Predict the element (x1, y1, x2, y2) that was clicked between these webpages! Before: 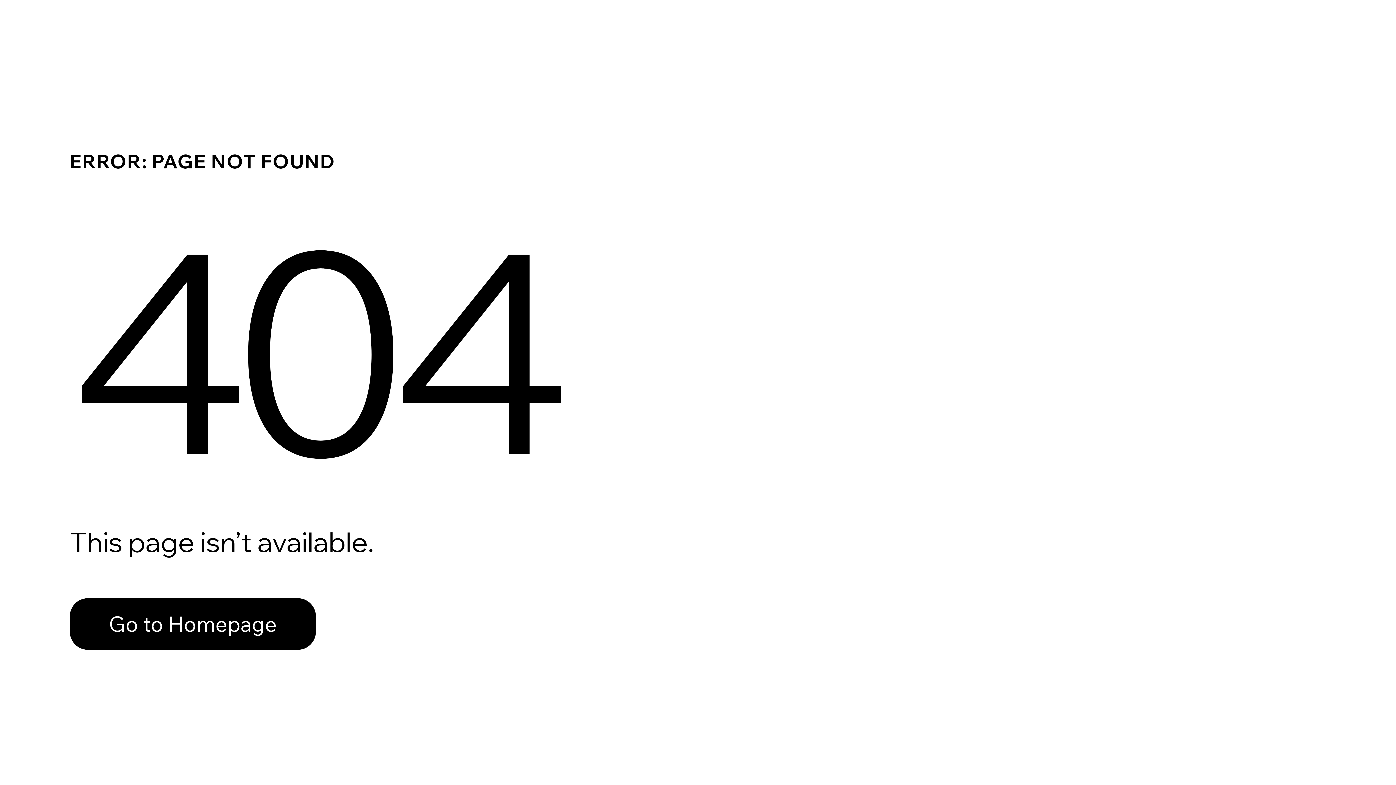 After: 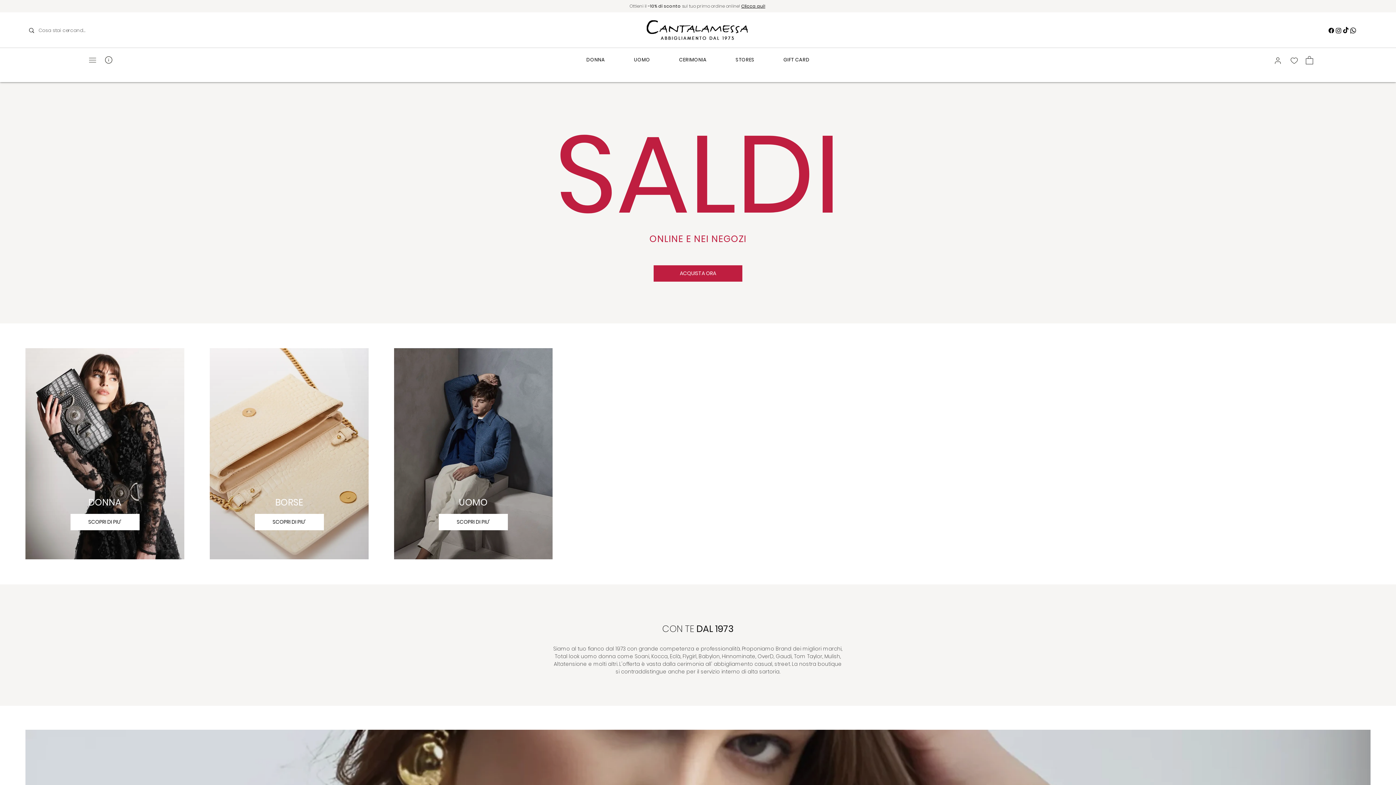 Action: label: Go to Homepage bbox: (69, 598, 316, 650)